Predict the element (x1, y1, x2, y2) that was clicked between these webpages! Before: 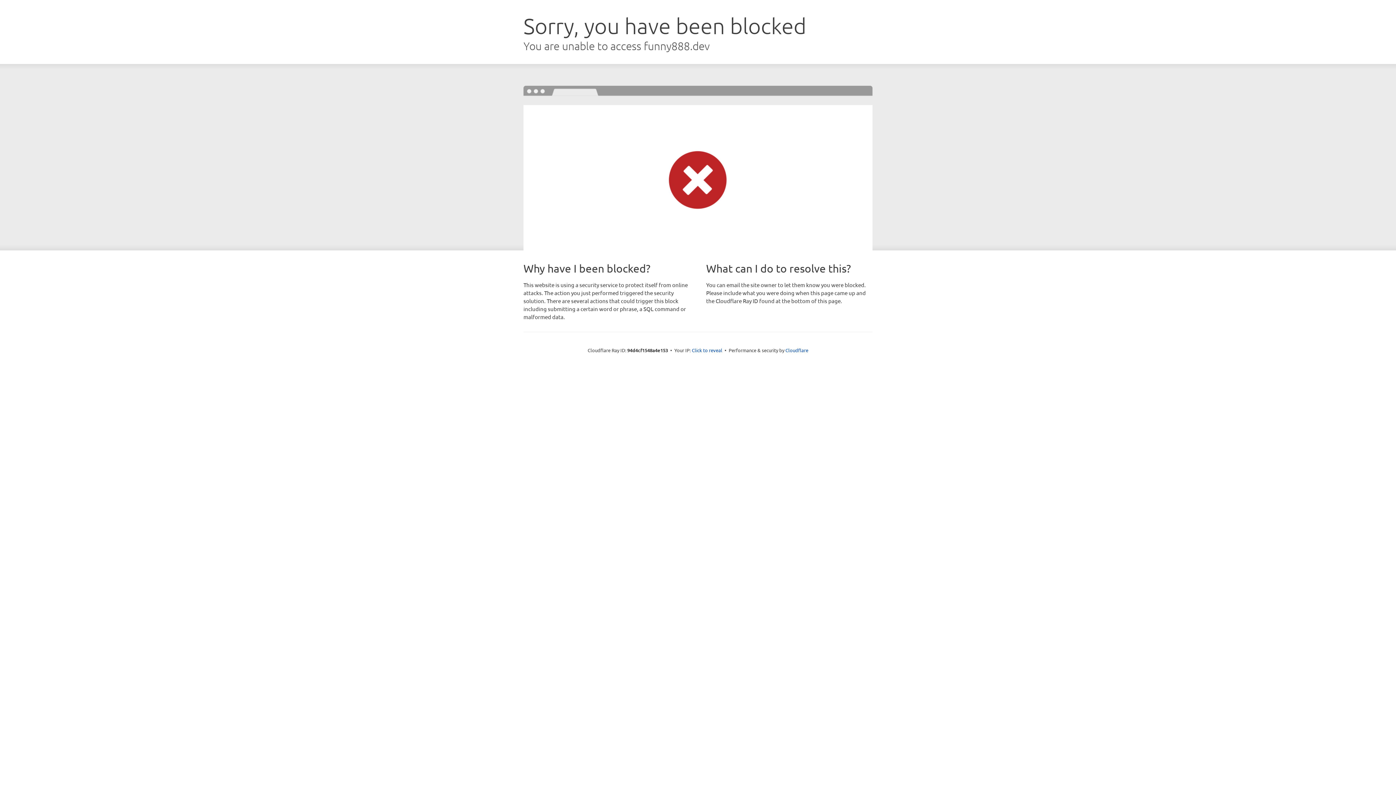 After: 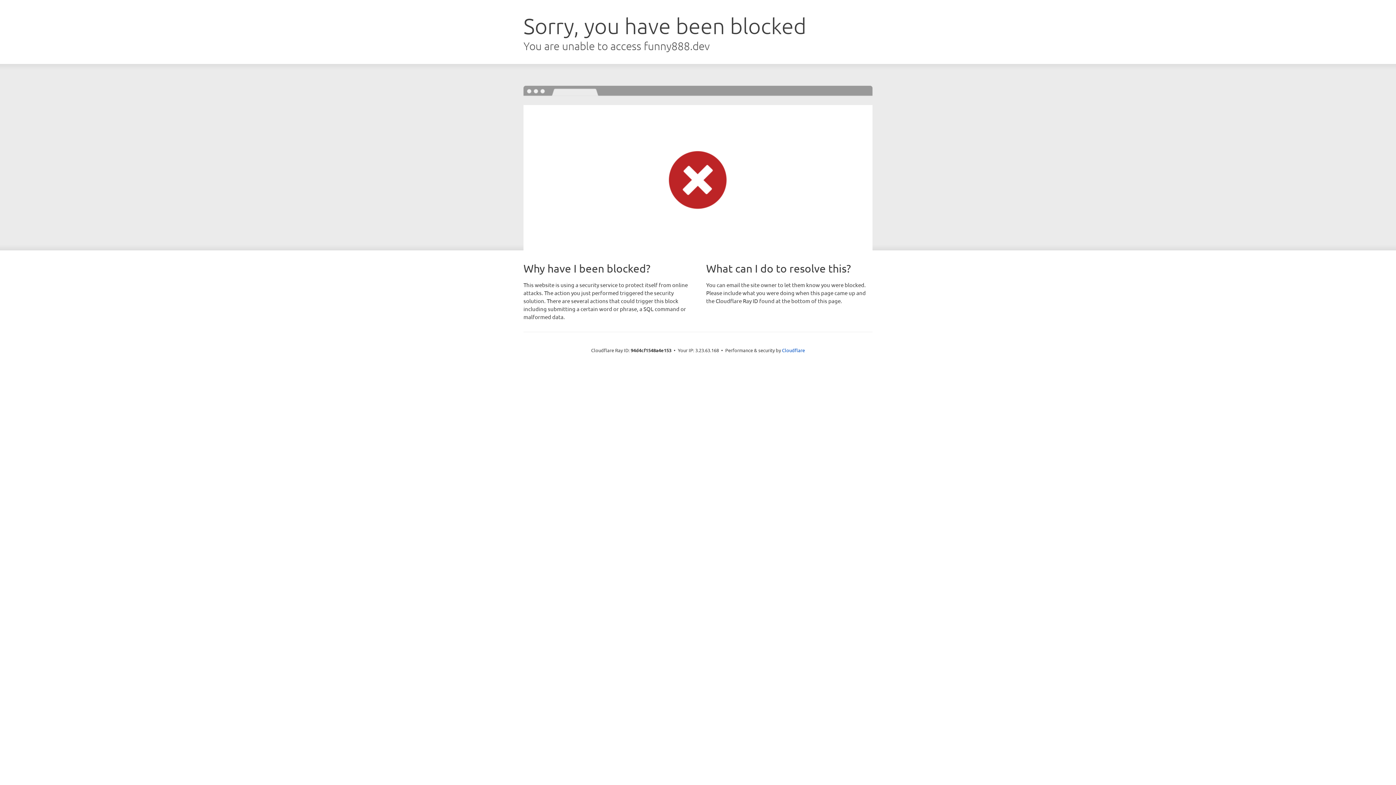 Action: label: Click to reveal bbox: (692, 346, 722, 353)